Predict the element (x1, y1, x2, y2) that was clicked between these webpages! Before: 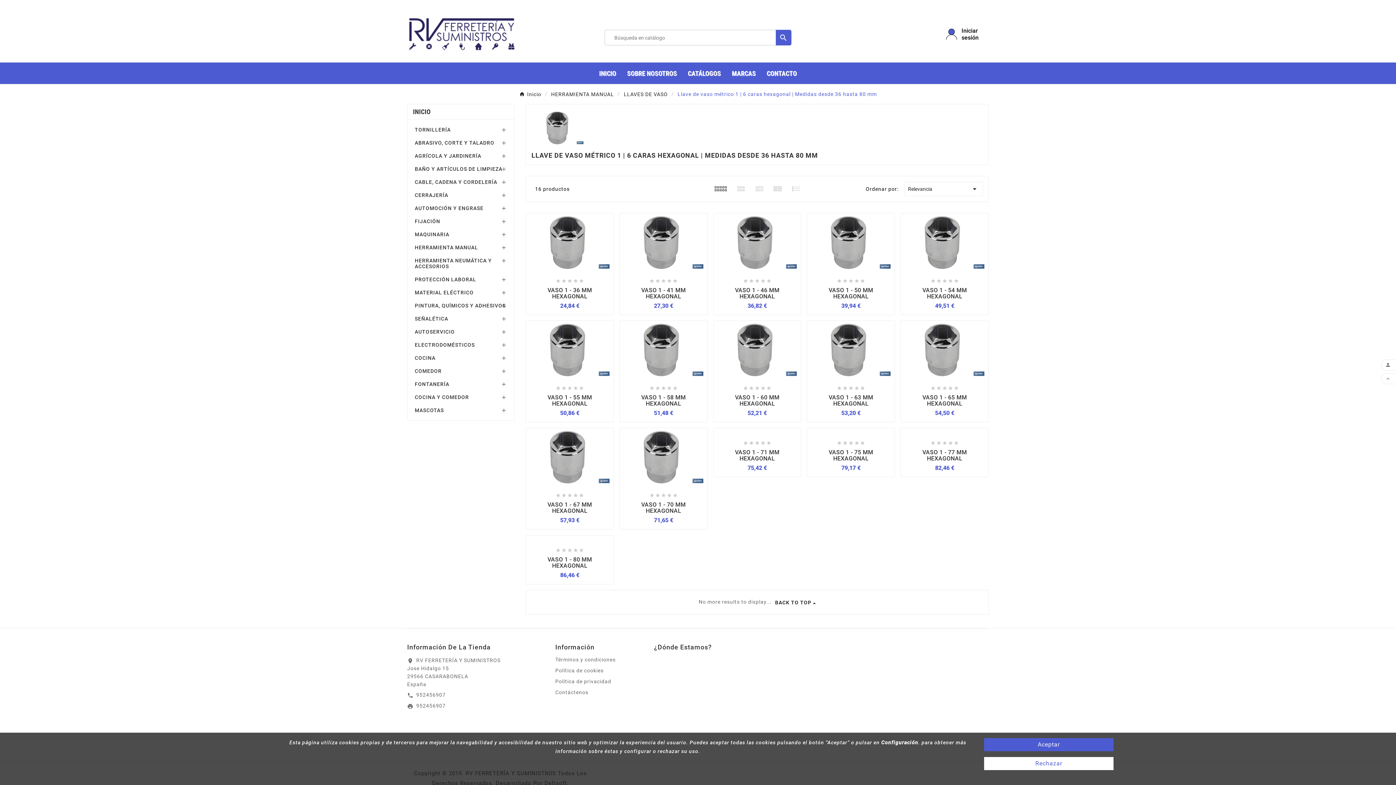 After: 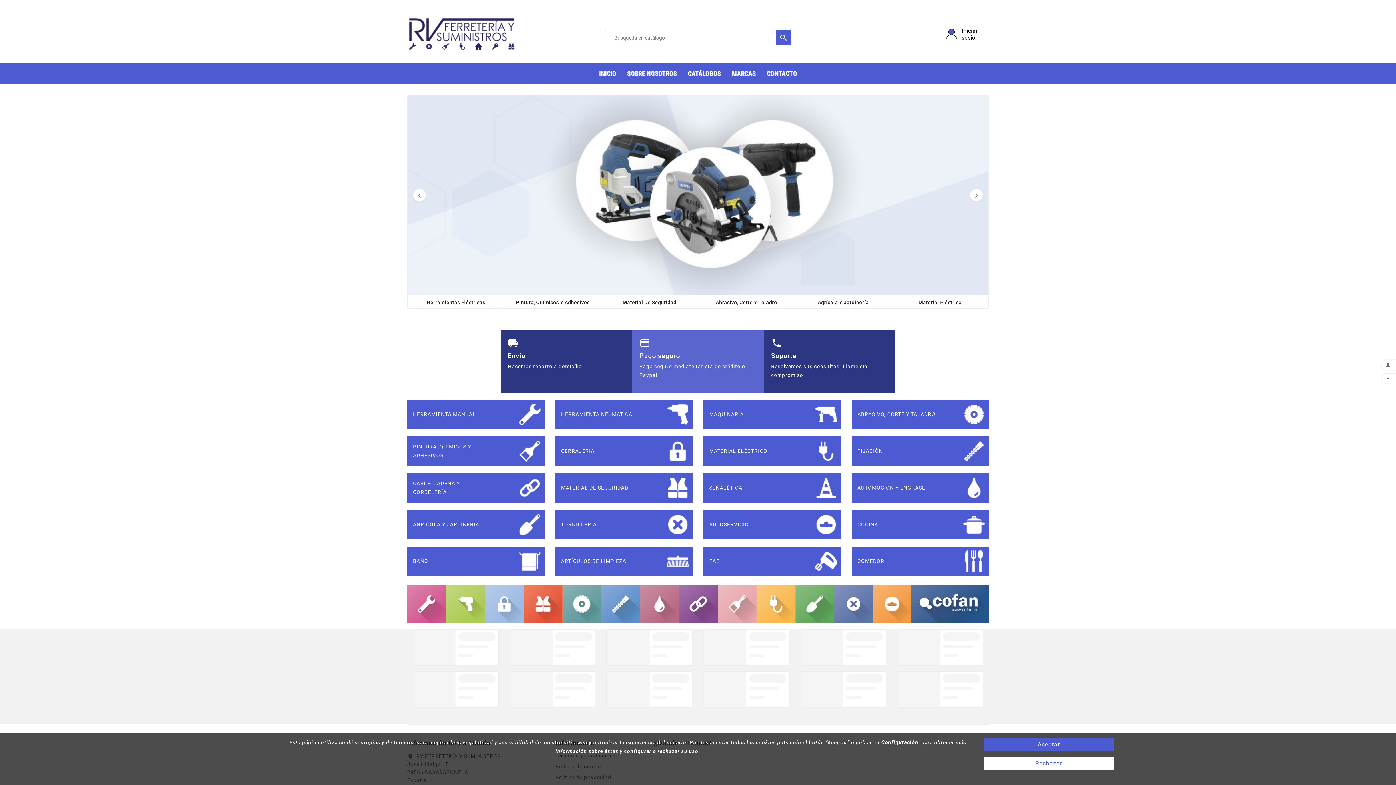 Action: bbox: (519, 90, 541, 96) label: Inicio